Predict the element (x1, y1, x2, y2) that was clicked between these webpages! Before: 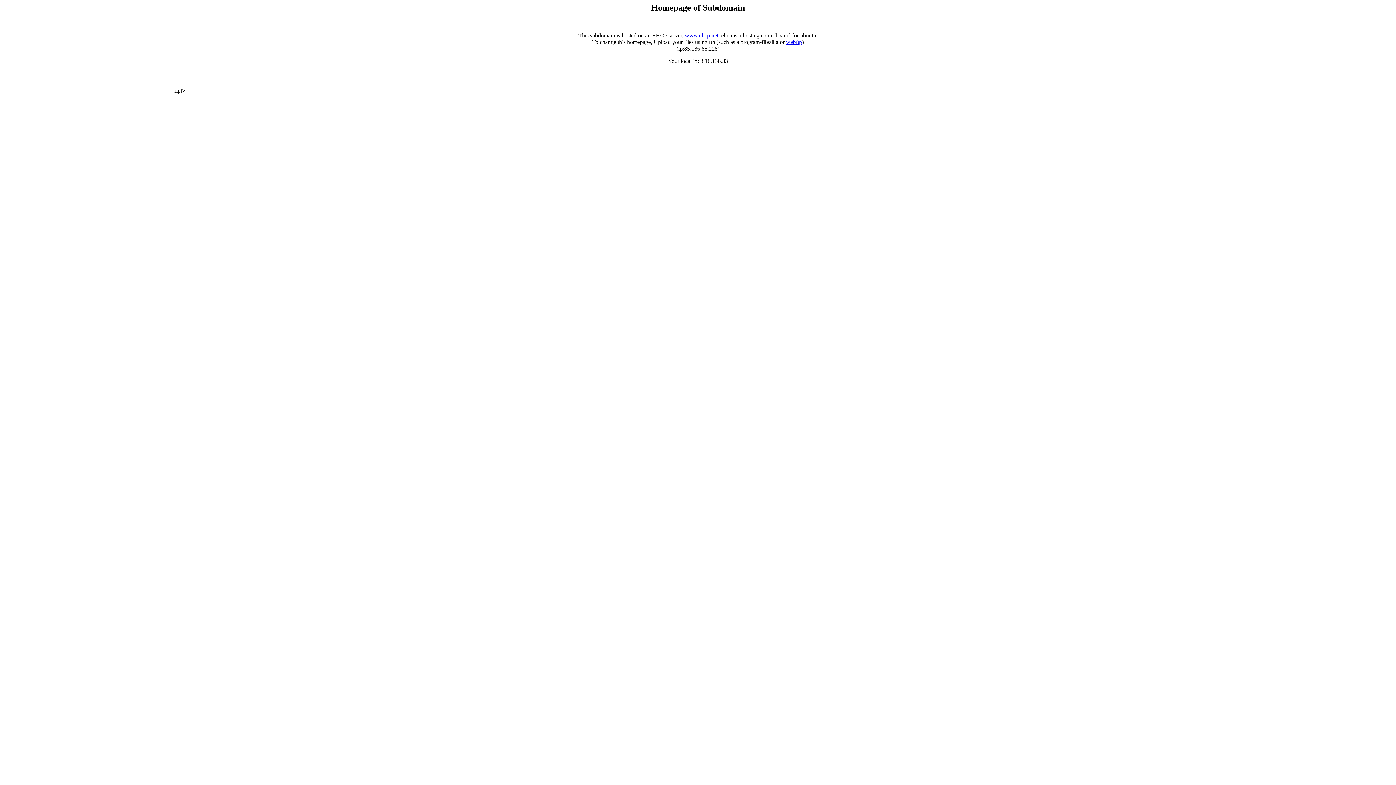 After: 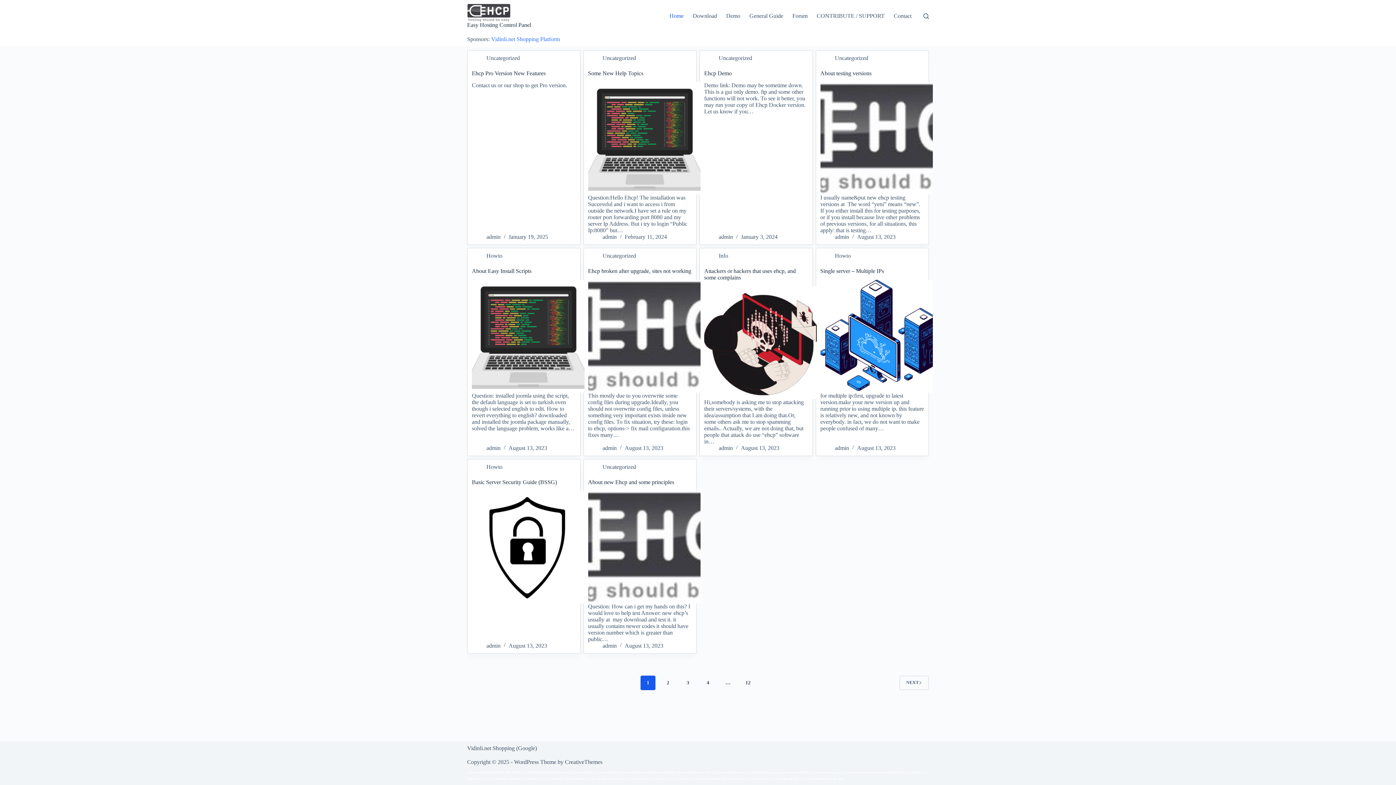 Action: bbox: (685, 32, 718, 38) label: www.ehcp.net